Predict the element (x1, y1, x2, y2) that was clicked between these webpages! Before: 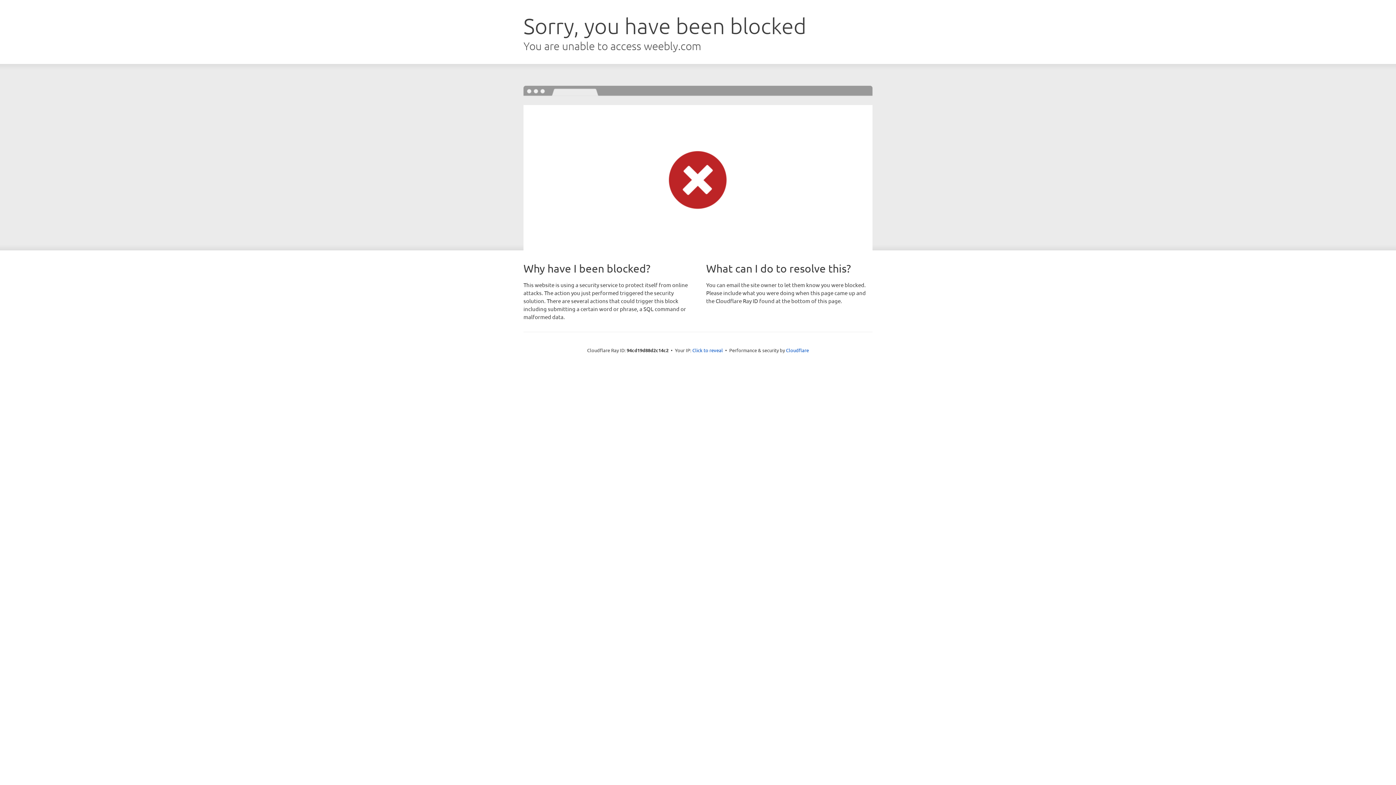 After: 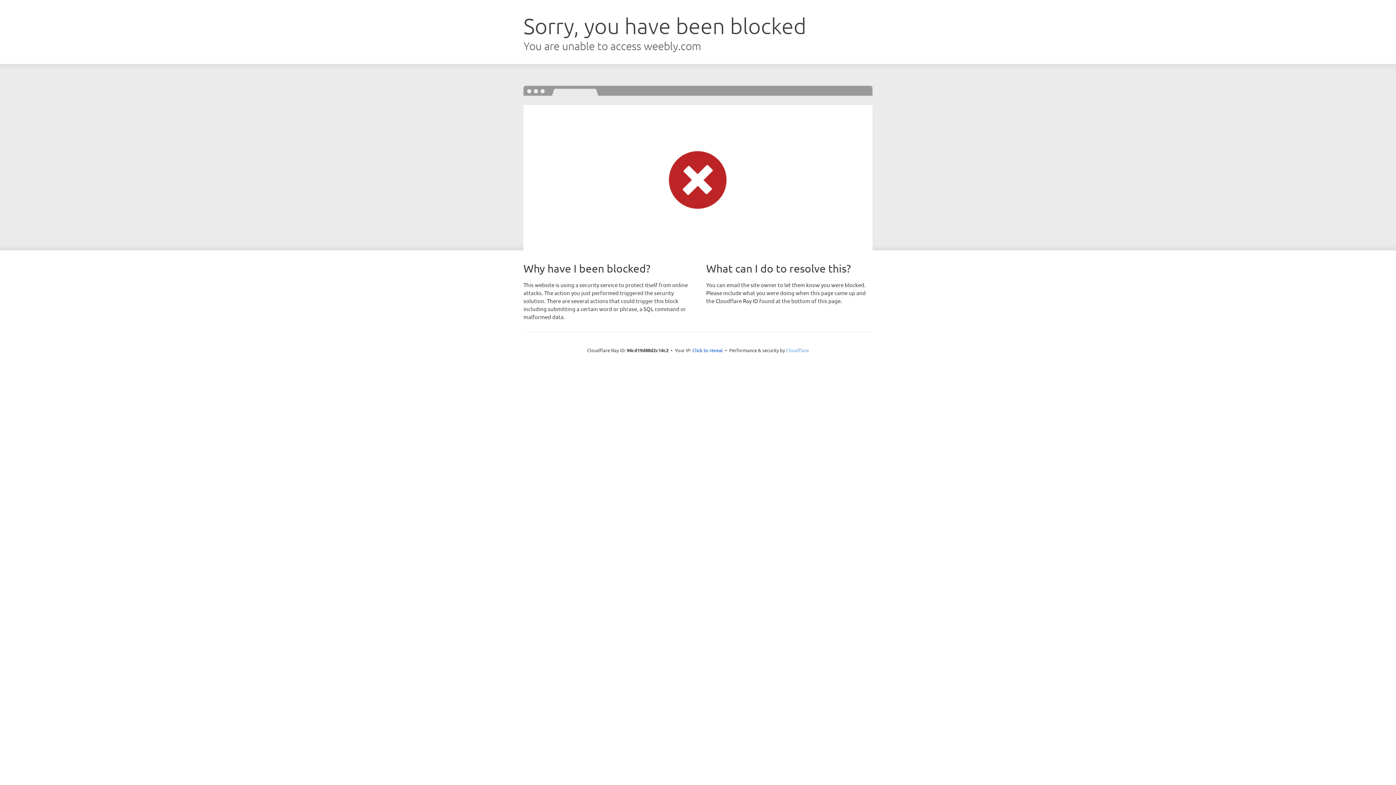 Action: bbox: (786, 347, 809, 353) label: Cloudflare